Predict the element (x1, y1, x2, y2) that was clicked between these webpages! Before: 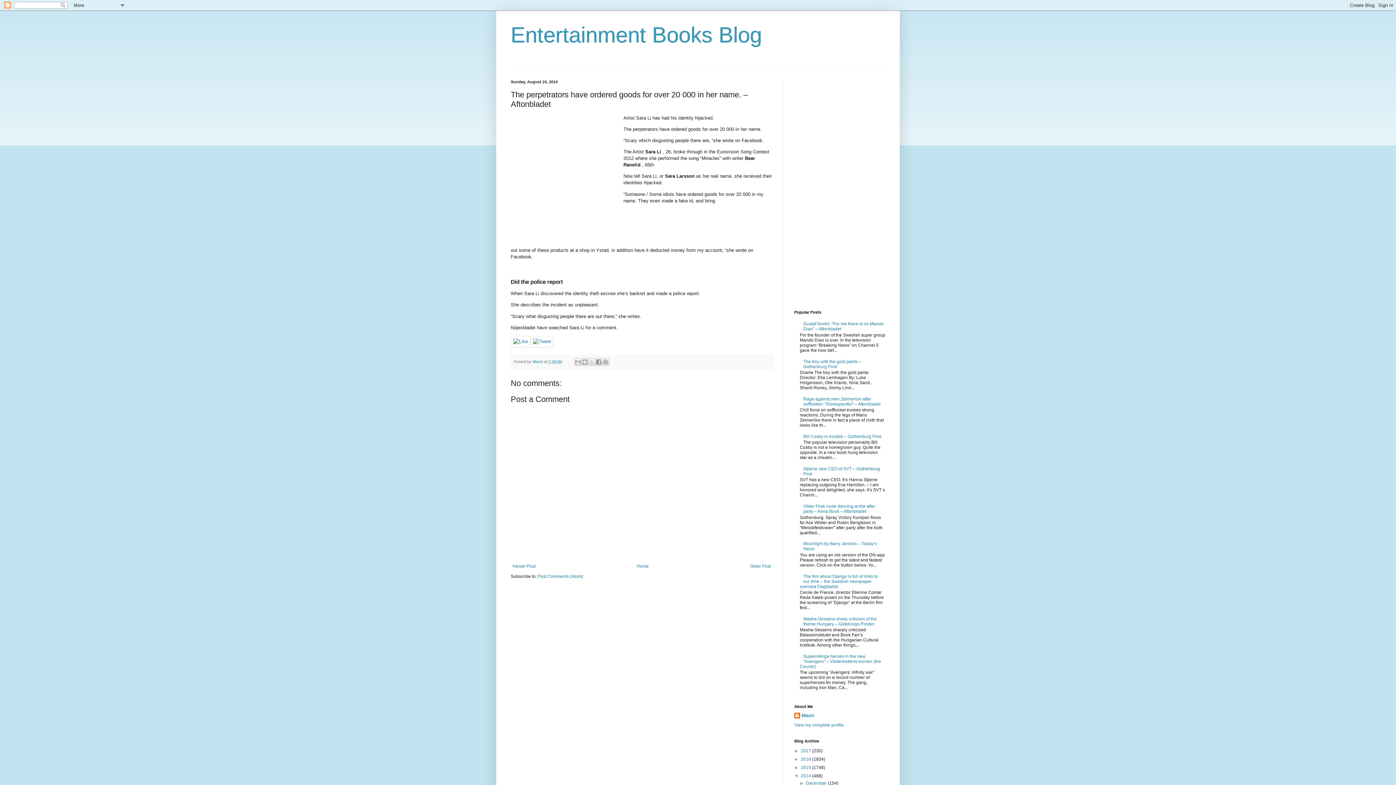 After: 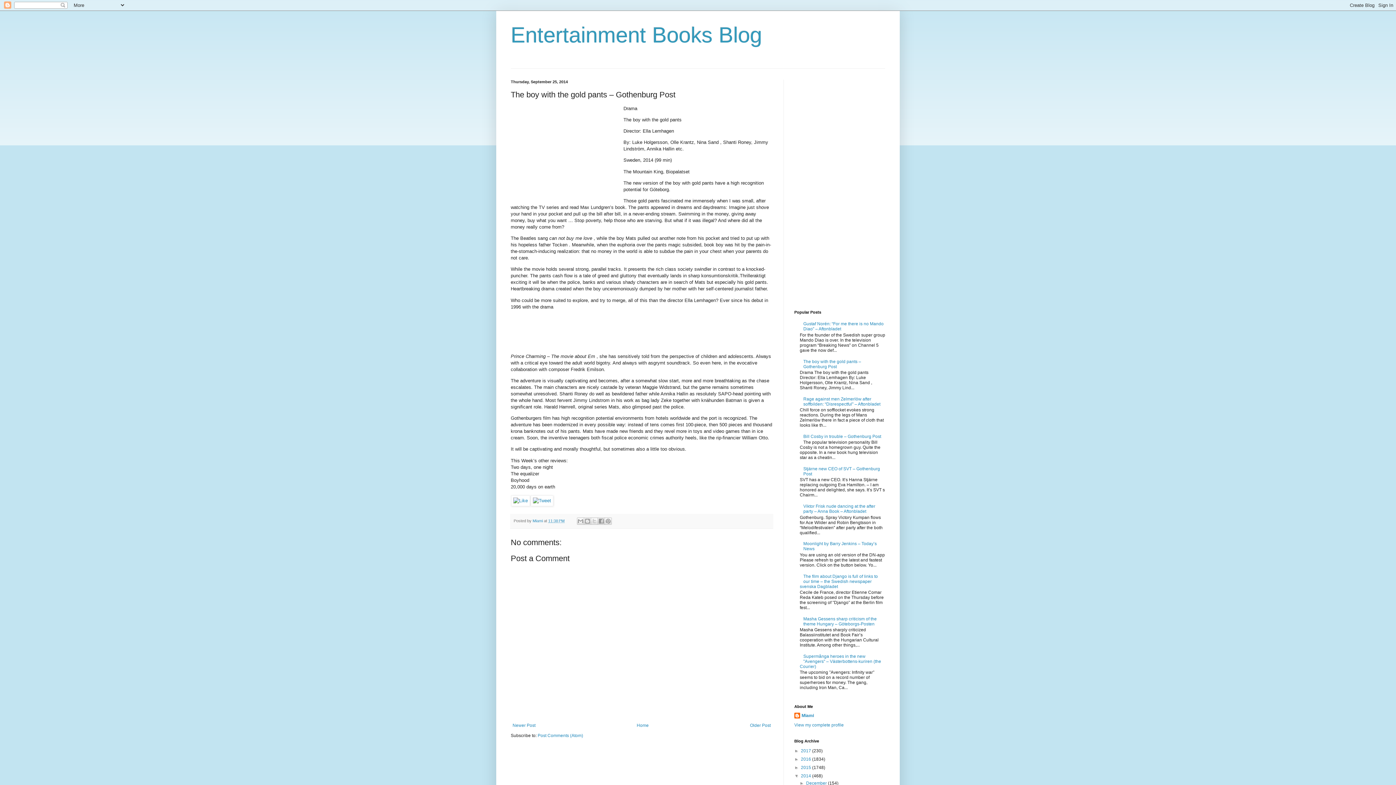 Action: label: The boy with the gold pants – Gothenburg Post bbox: (803, 359, 861, 369)